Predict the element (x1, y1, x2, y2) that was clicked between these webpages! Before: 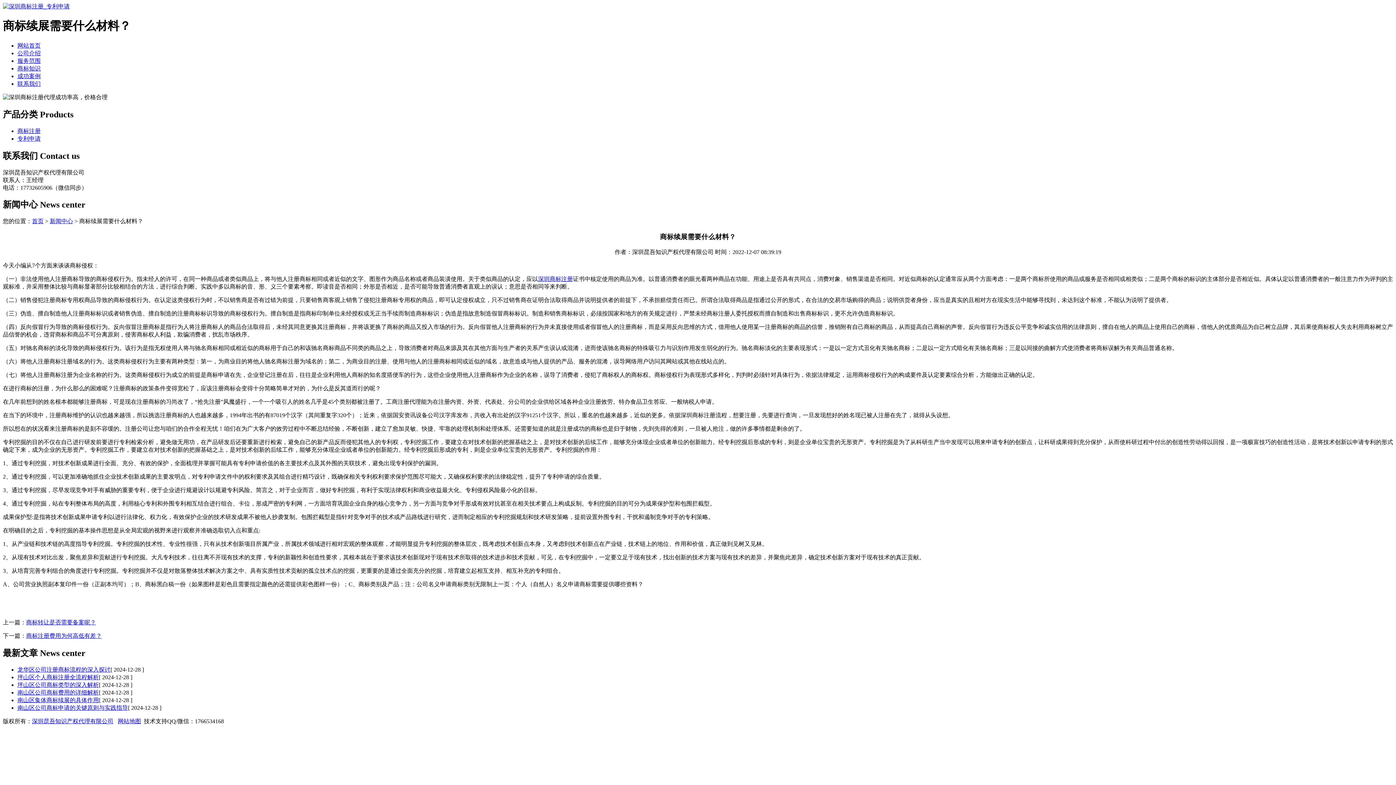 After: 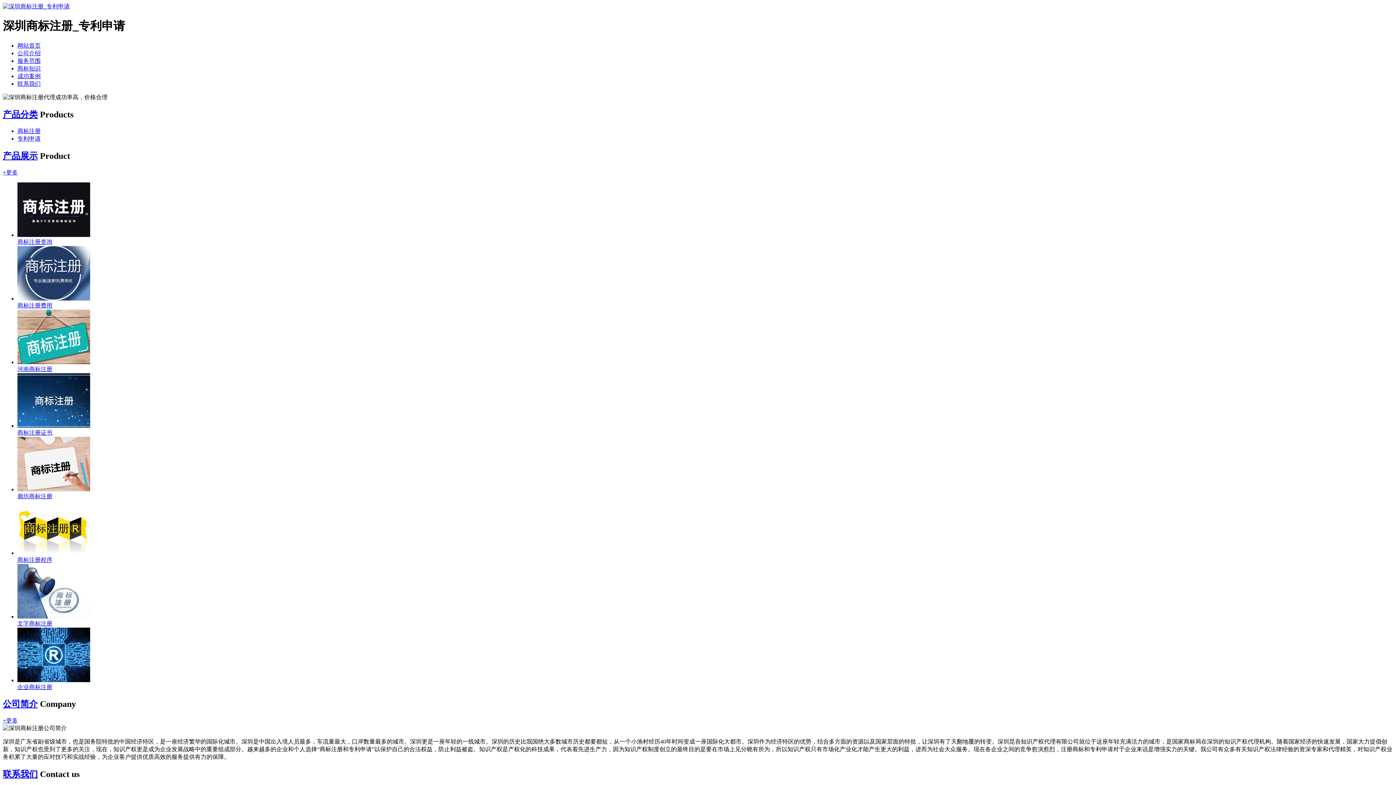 Action: bbox: (538, 275, 573, 282) label: 深圳商标注册